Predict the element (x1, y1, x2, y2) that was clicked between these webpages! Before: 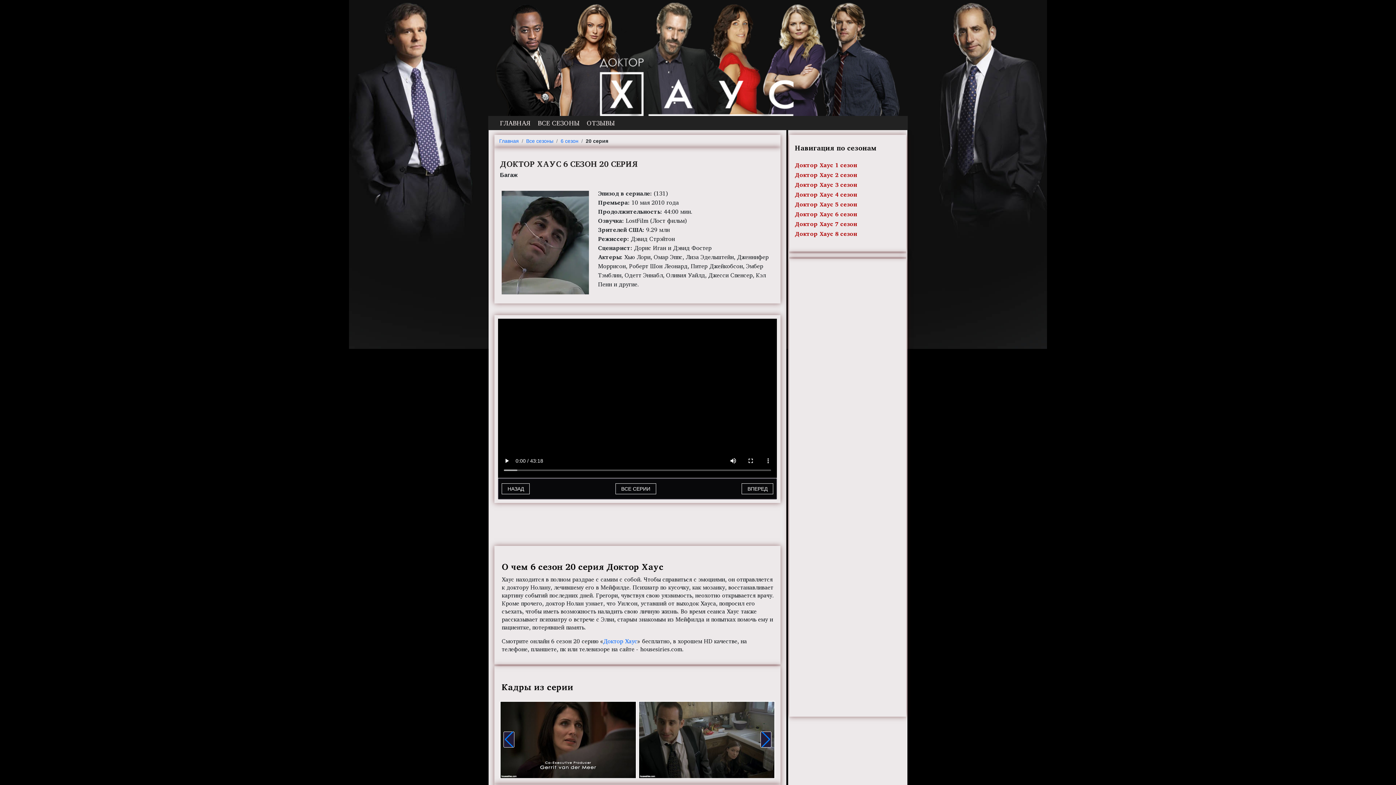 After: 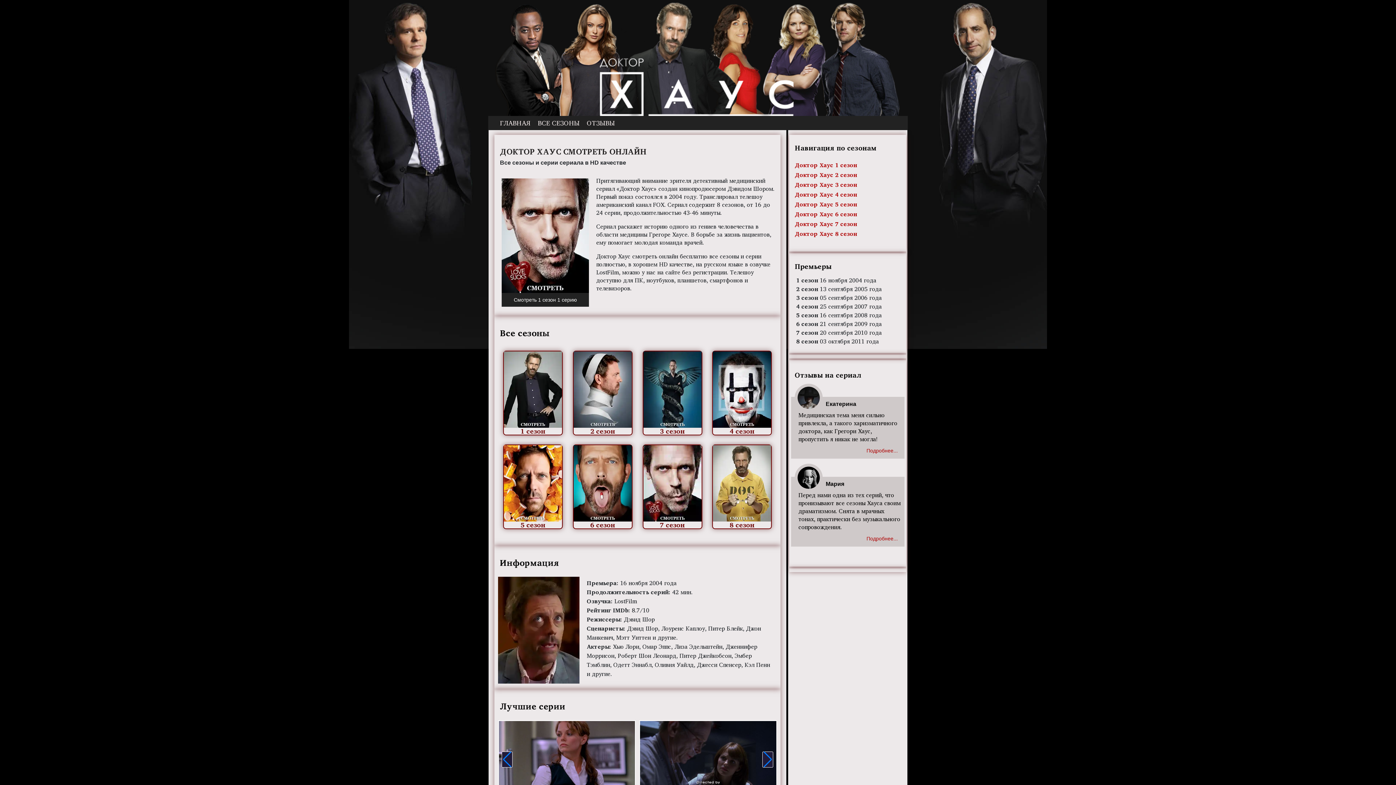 Action: label: Главная bbox: (499, 138, 518, 144)